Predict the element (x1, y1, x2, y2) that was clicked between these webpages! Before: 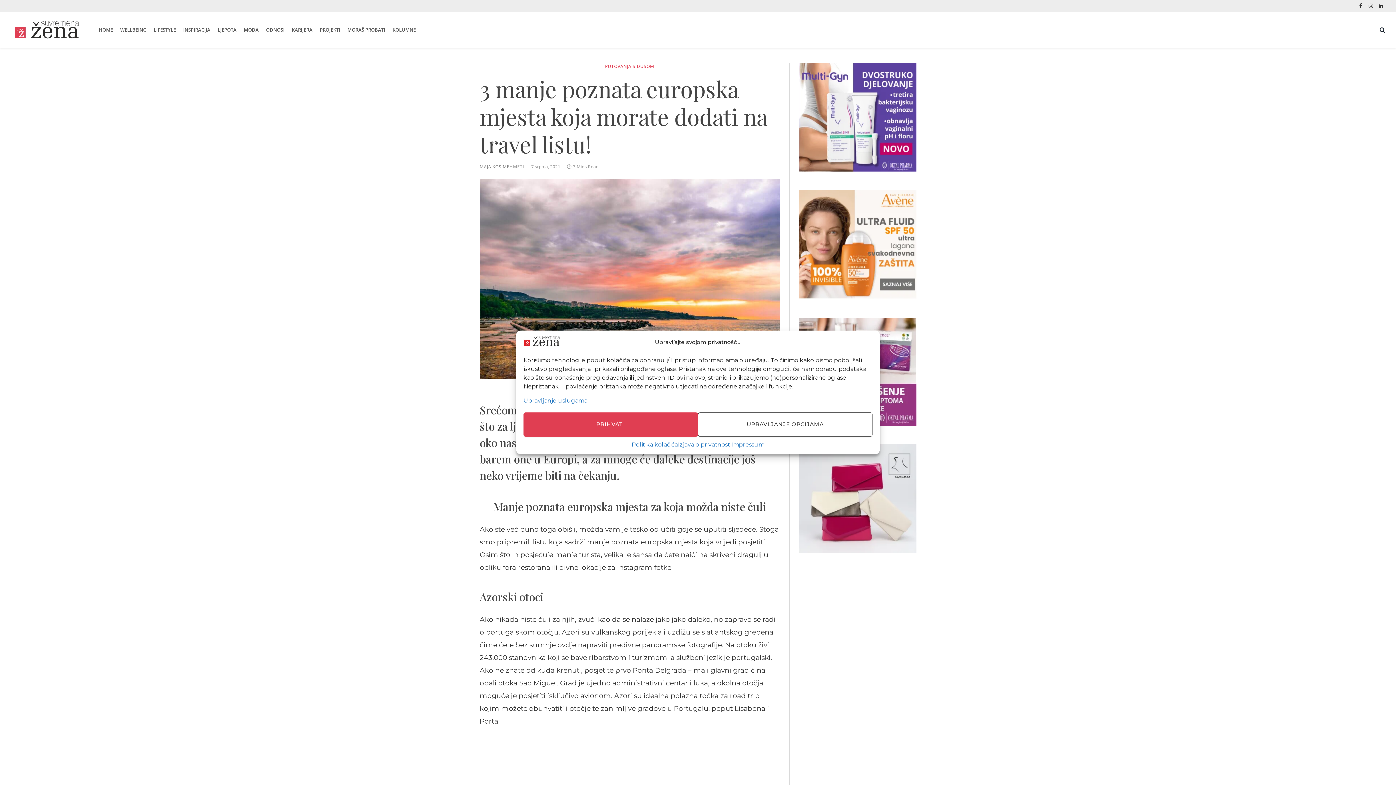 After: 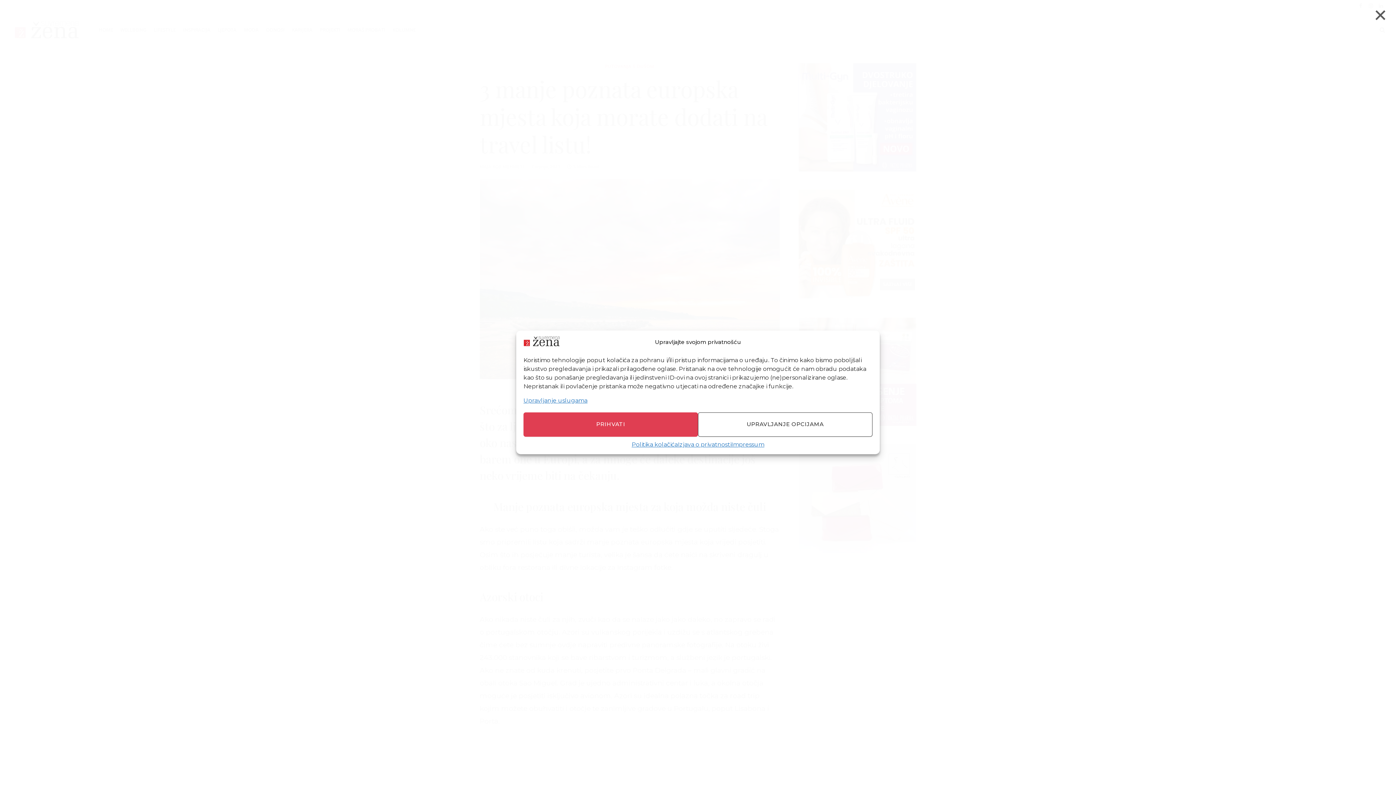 Action: bbox: (1378, 21, 1385, 38)